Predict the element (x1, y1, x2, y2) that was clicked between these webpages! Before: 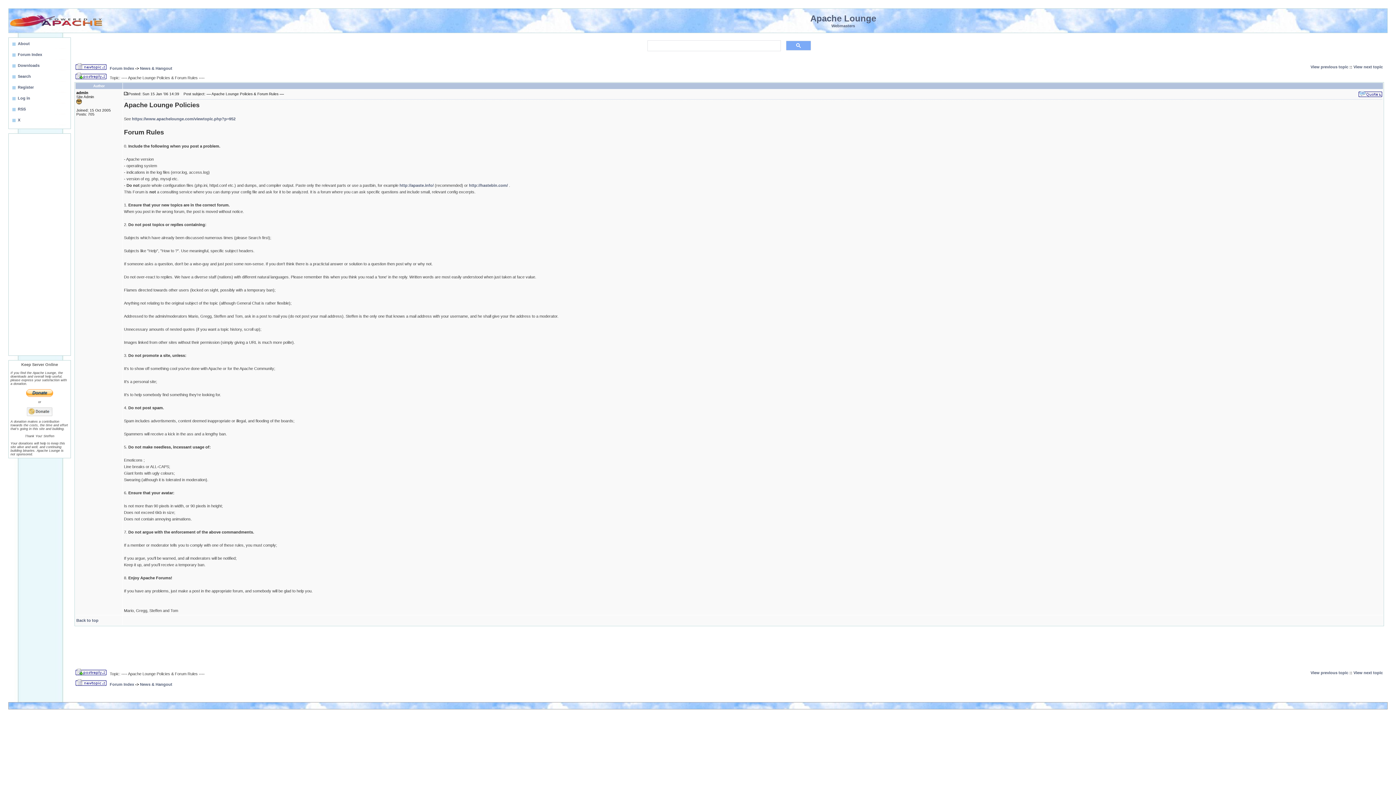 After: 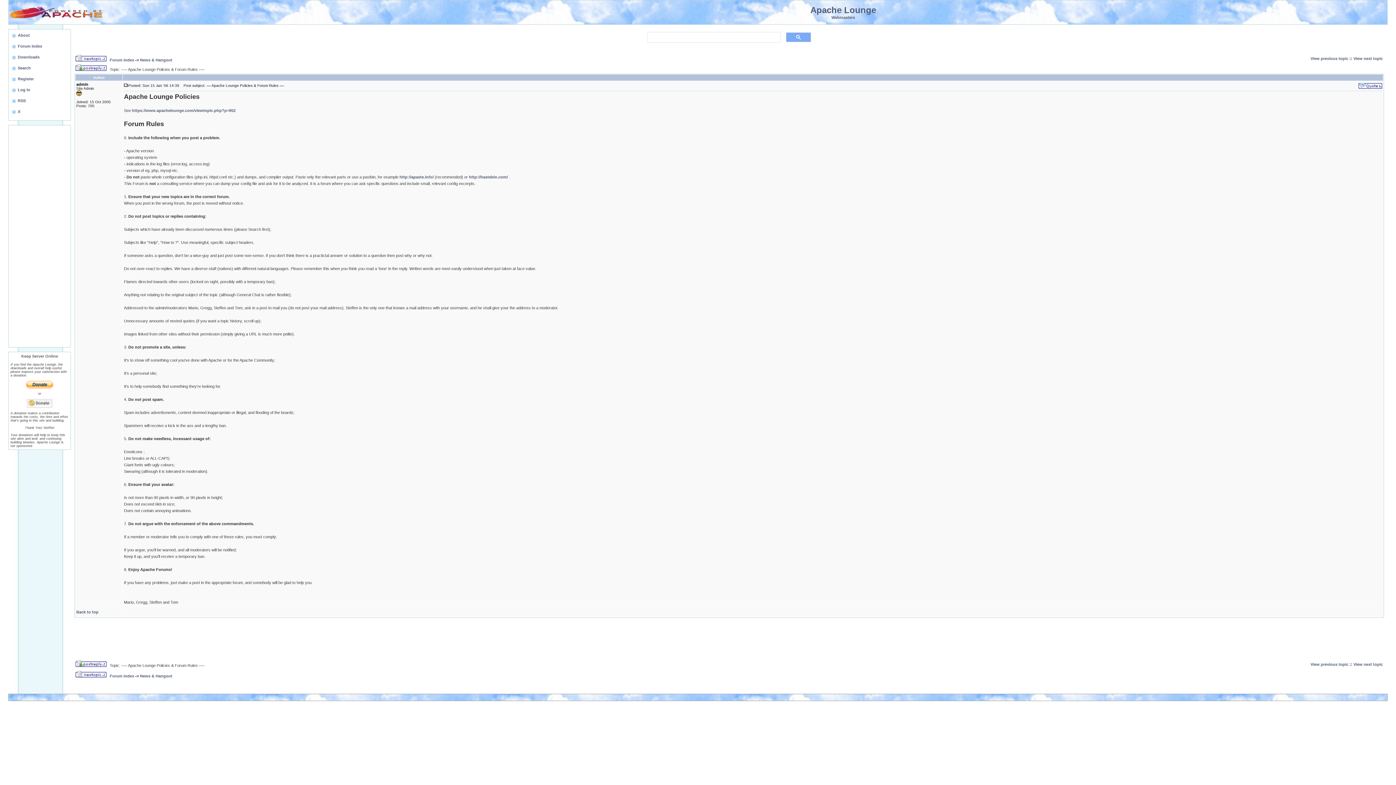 Action: label: Back to top bbox: (76, 618, 98, 622)